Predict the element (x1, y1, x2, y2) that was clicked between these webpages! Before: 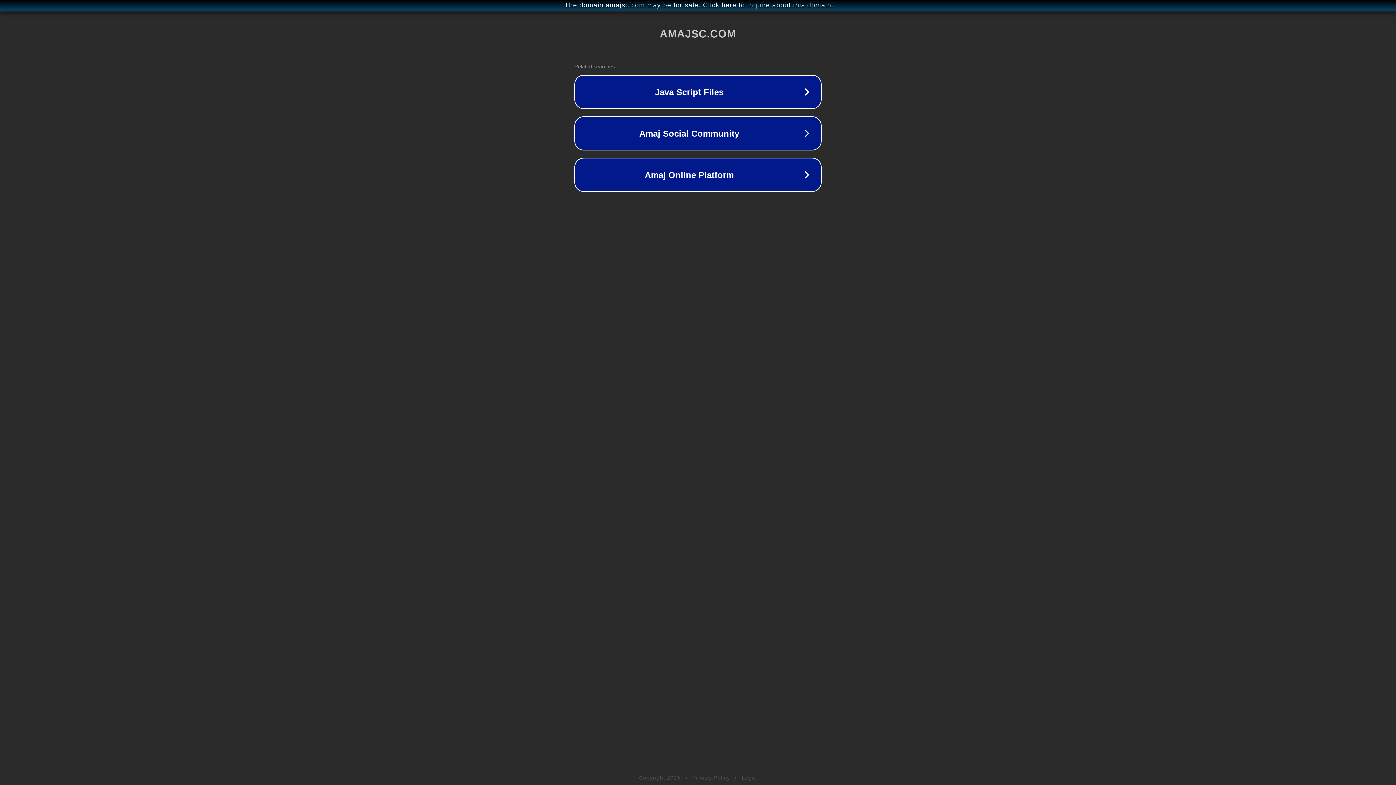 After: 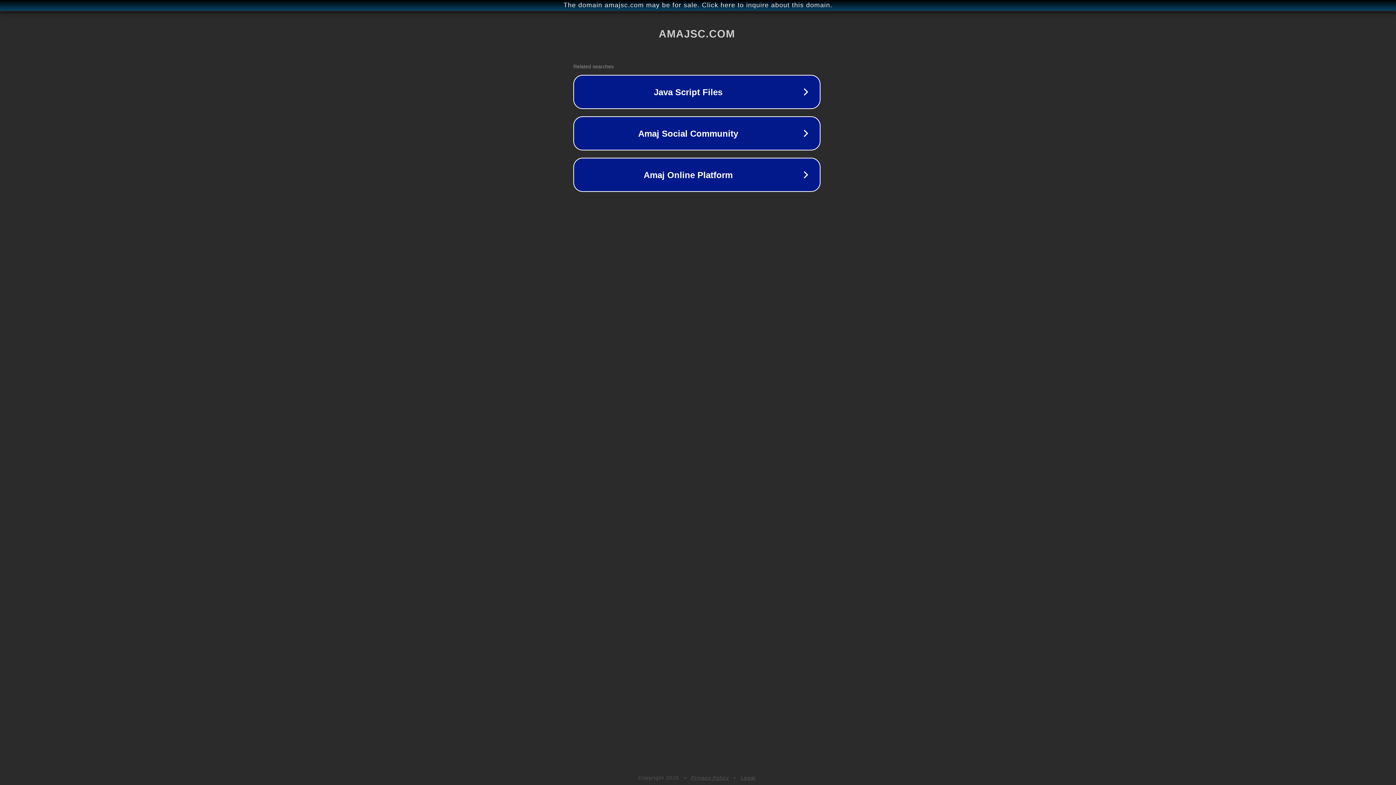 Action: bbox: (1, 1, 1397, 9) label: The domain amajsc.com may be for sale. Click here to inquire about this domain.